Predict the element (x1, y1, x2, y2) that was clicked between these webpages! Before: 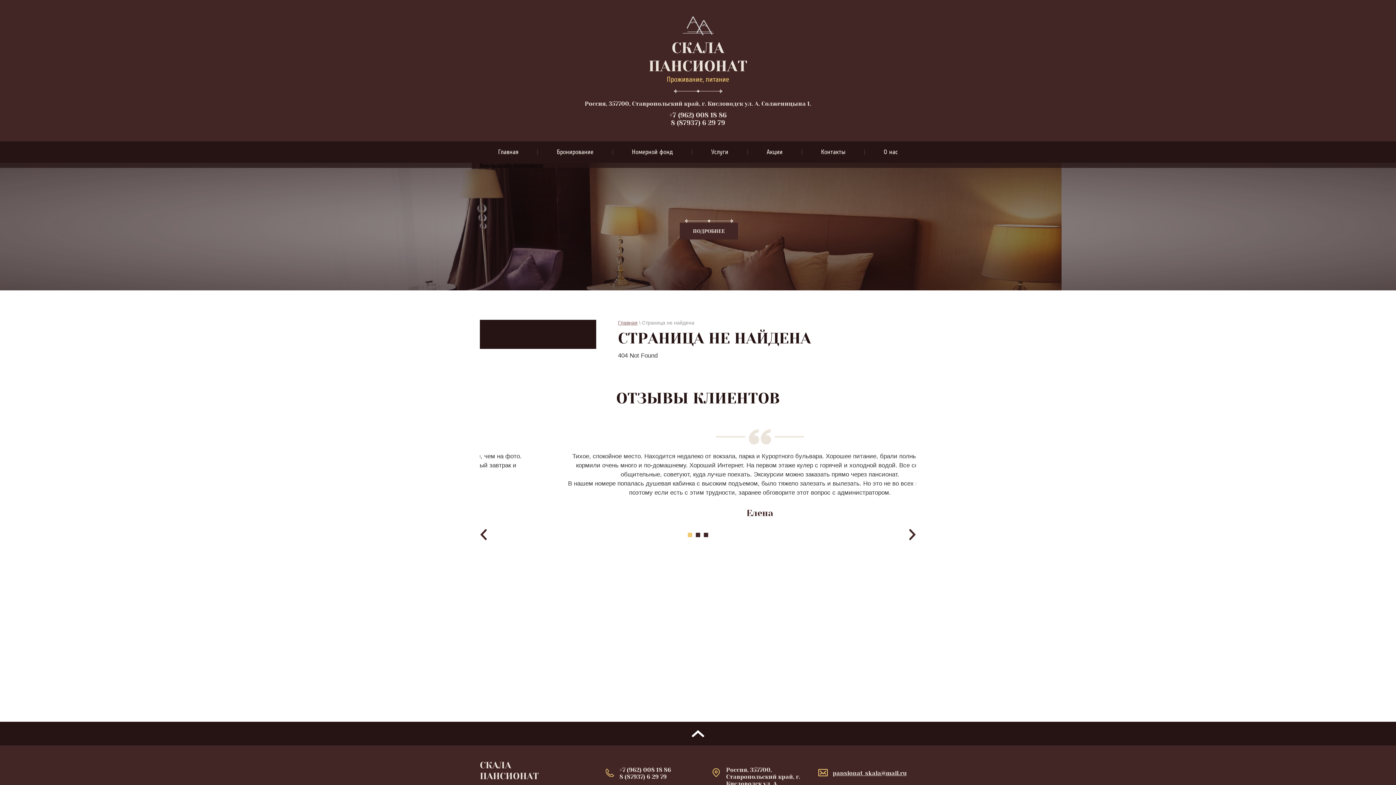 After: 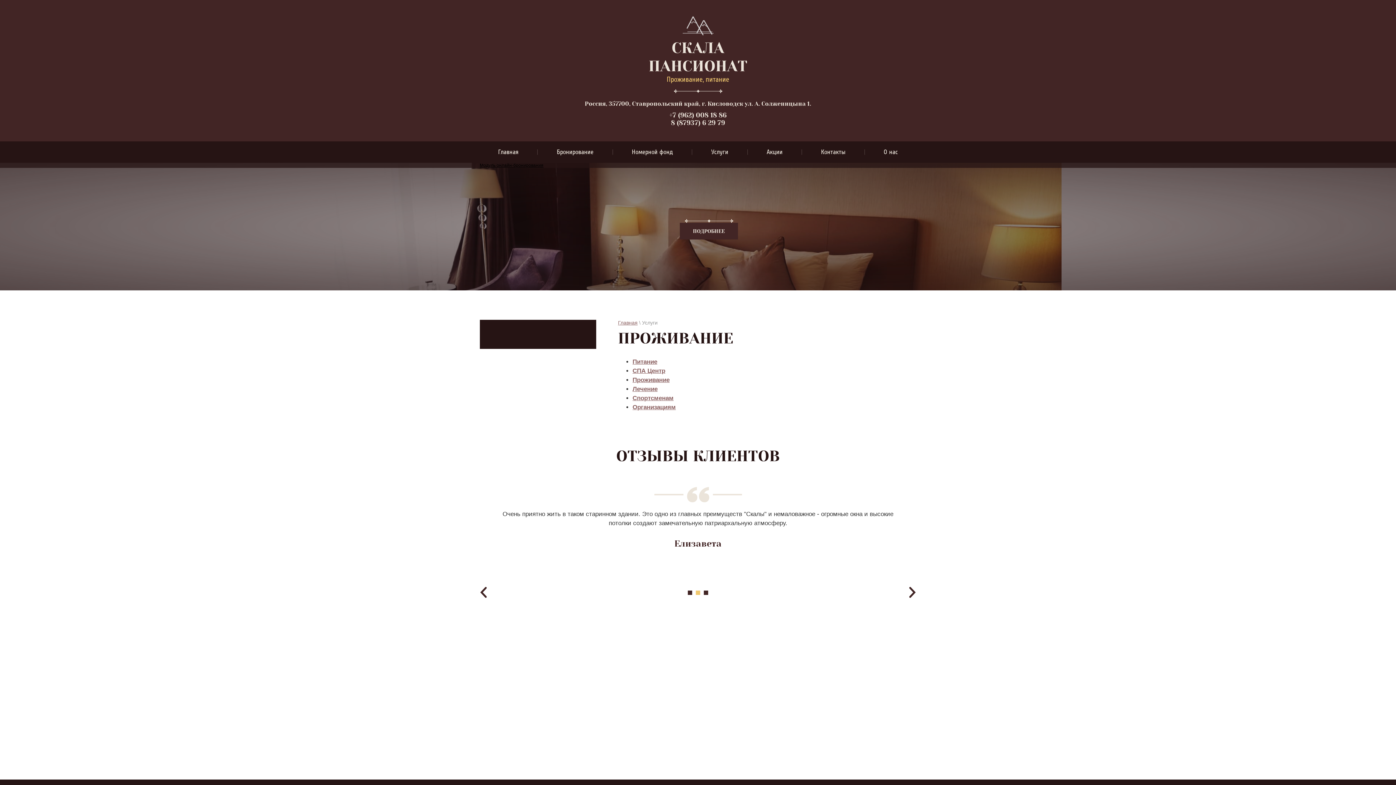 Action: label: Услуги bbox: (693, 142, 746, 162)